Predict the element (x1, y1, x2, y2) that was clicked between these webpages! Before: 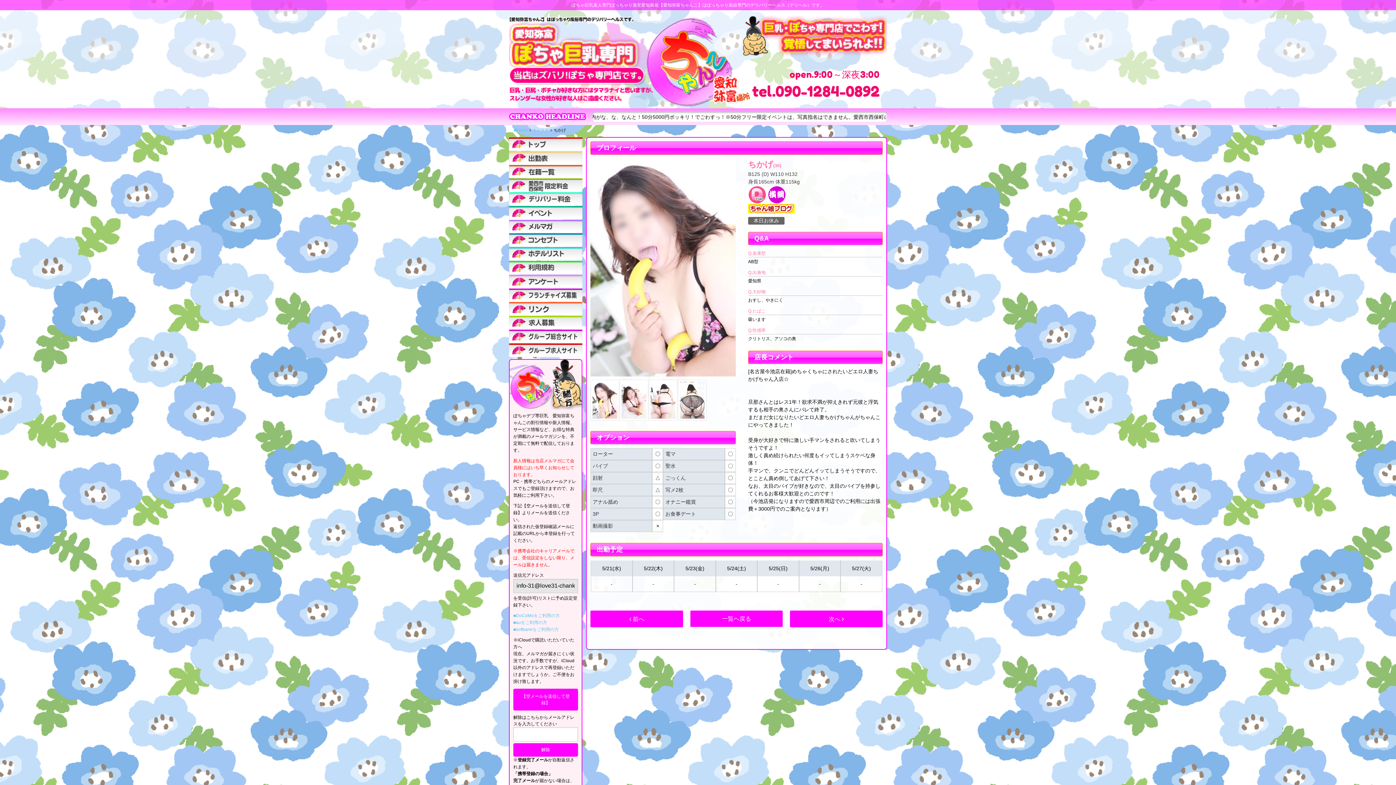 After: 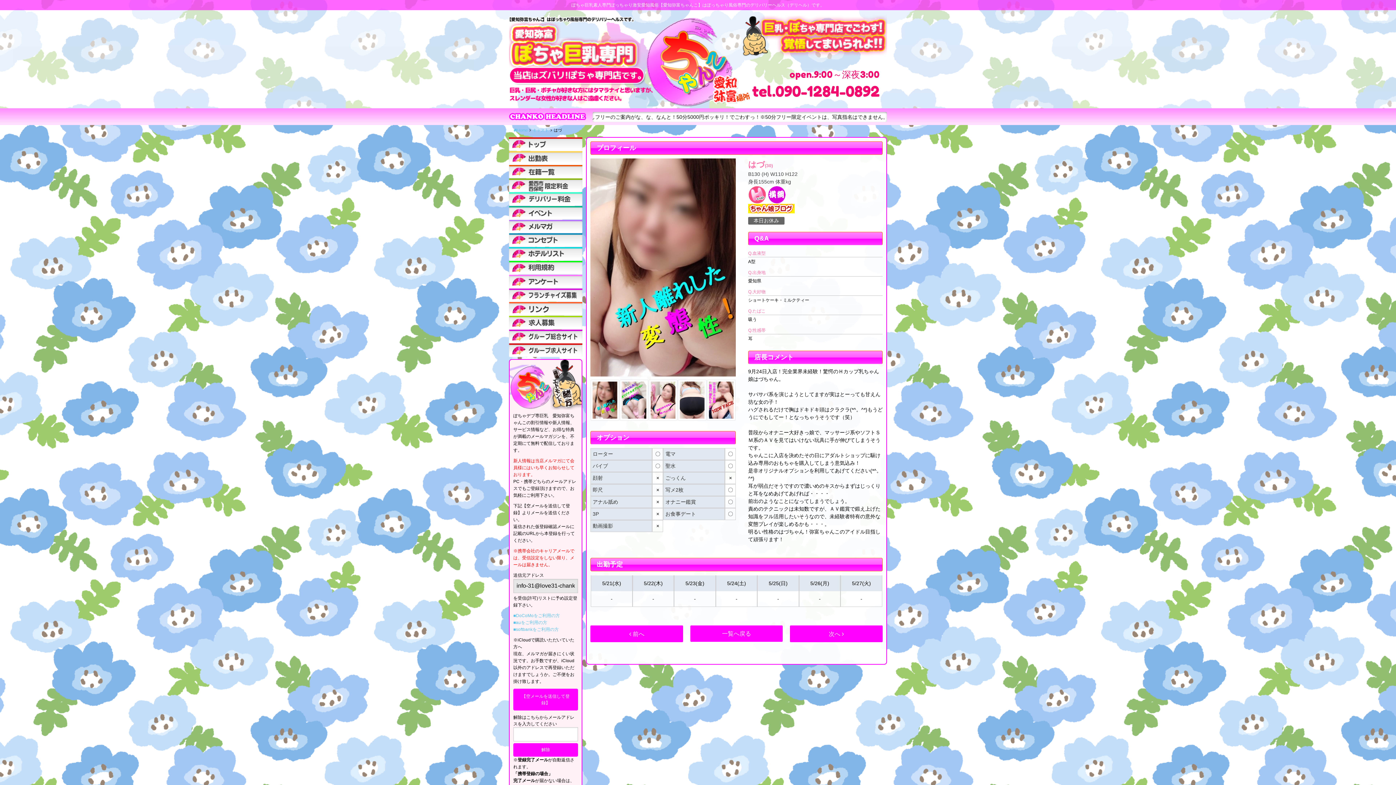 Action: bbox: (790, 610, 882, 627) label: 次へ 